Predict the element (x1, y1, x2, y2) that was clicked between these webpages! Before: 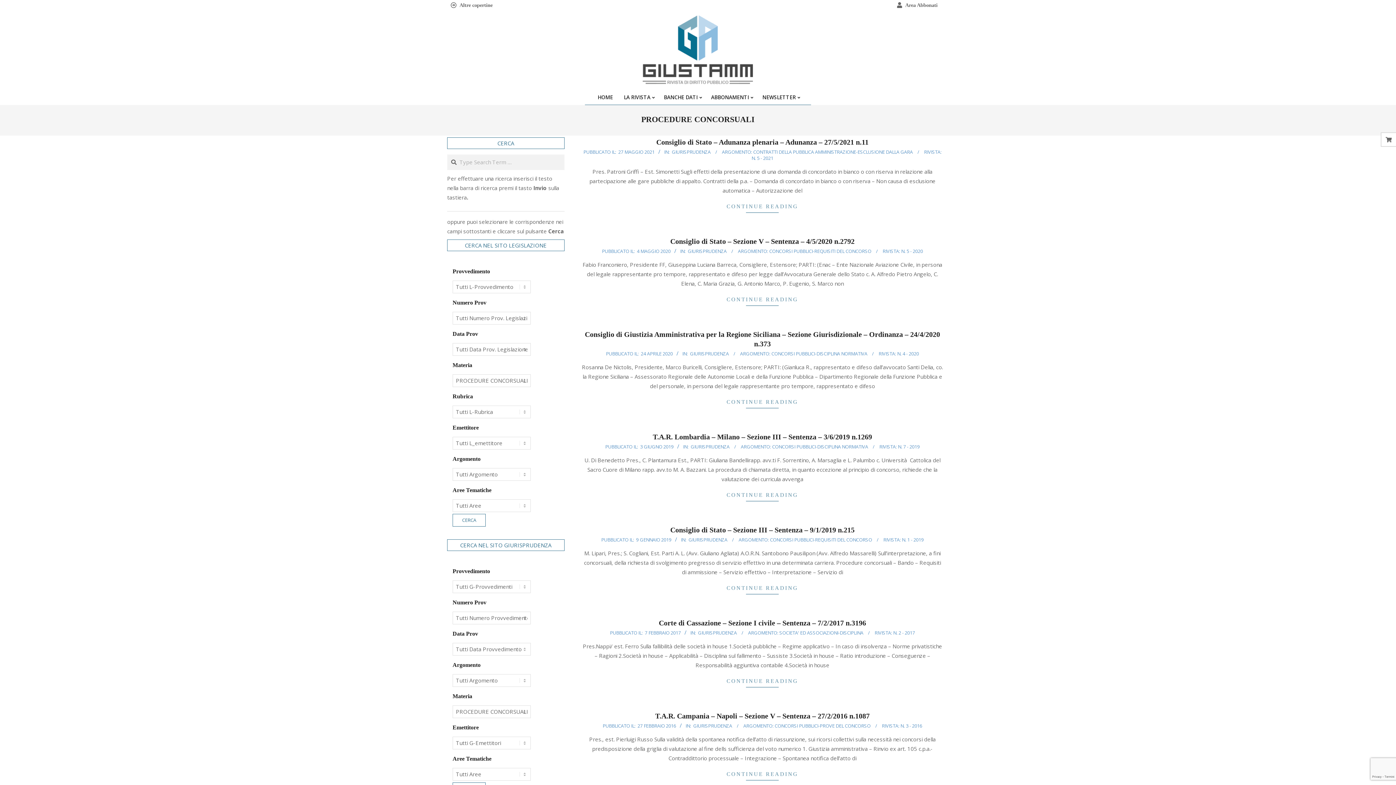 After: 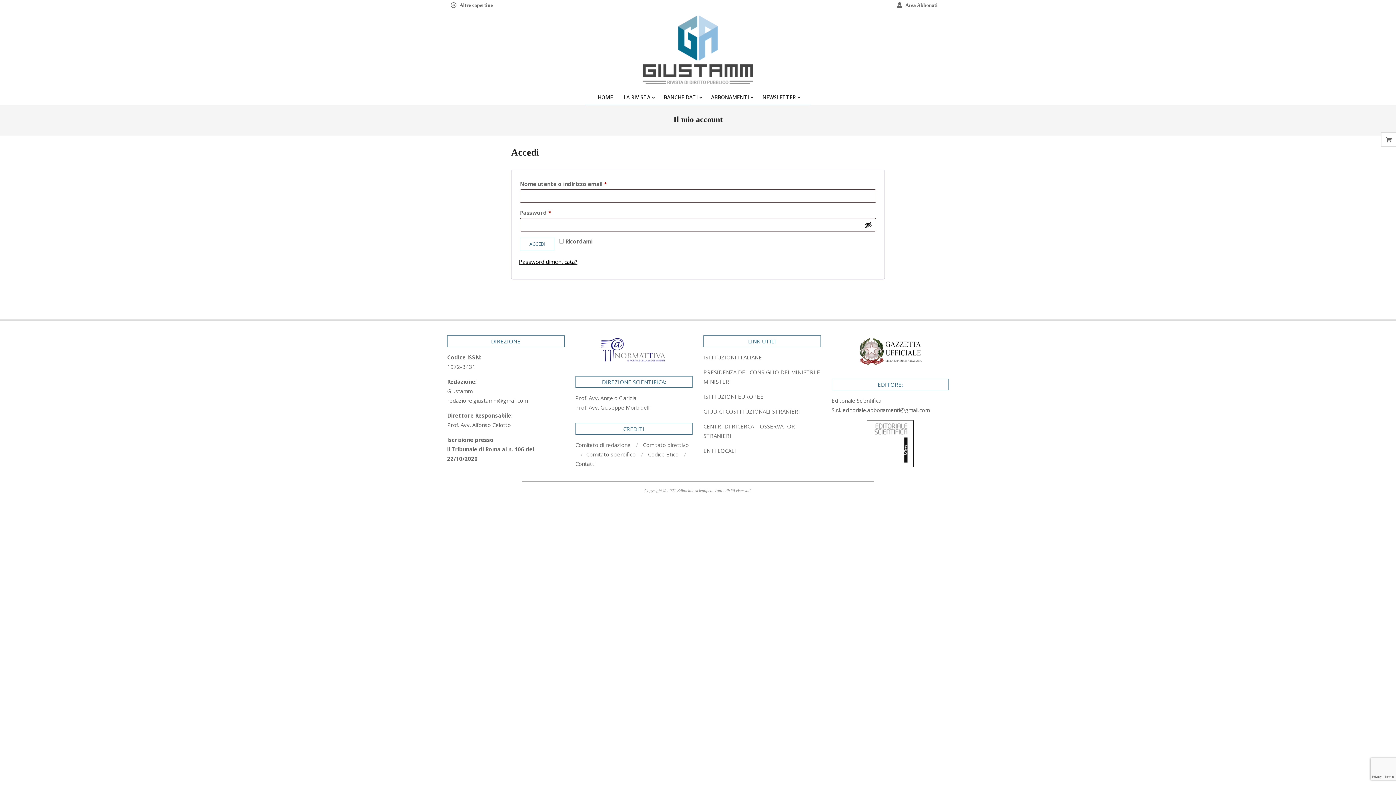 Action: bbox: (671, 148, 710, 155) label: GIURISPRUDENZA